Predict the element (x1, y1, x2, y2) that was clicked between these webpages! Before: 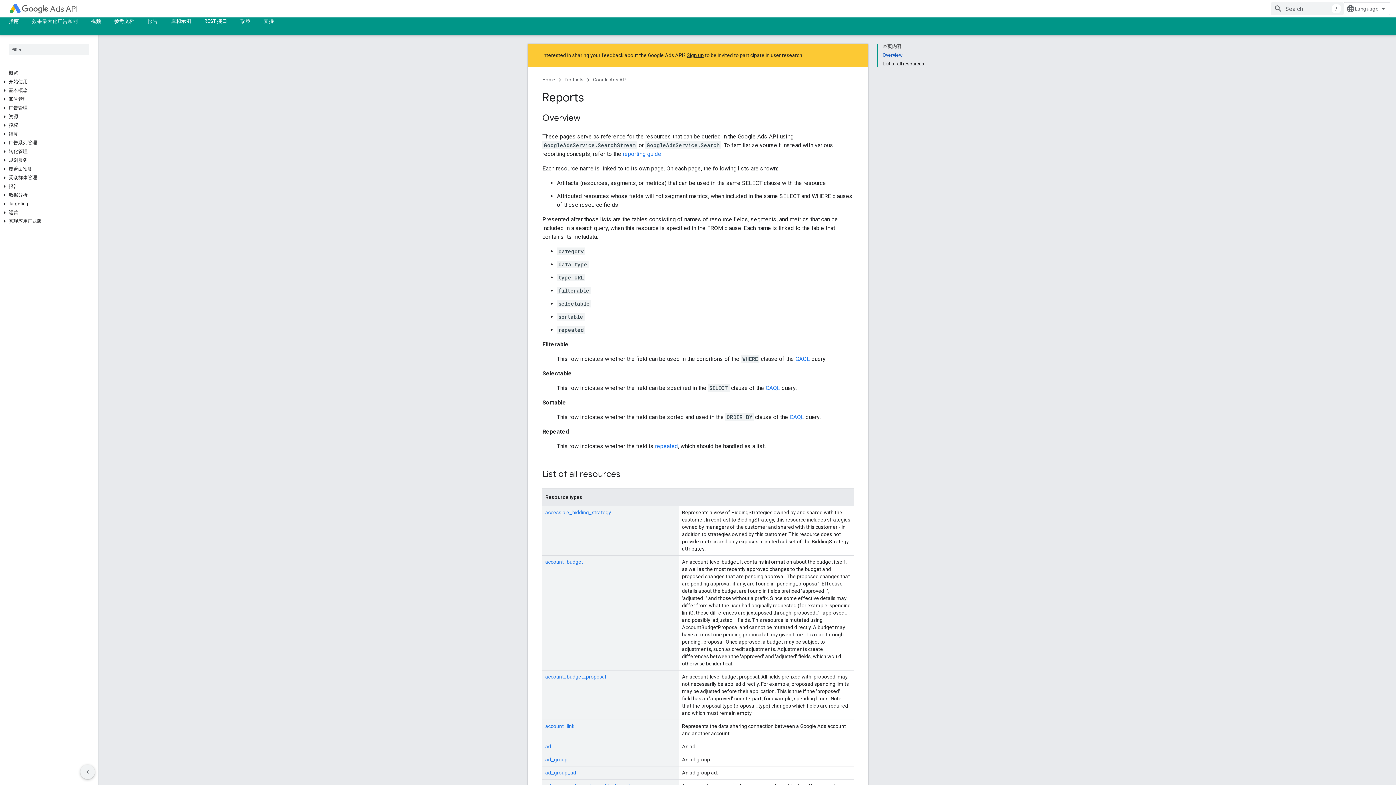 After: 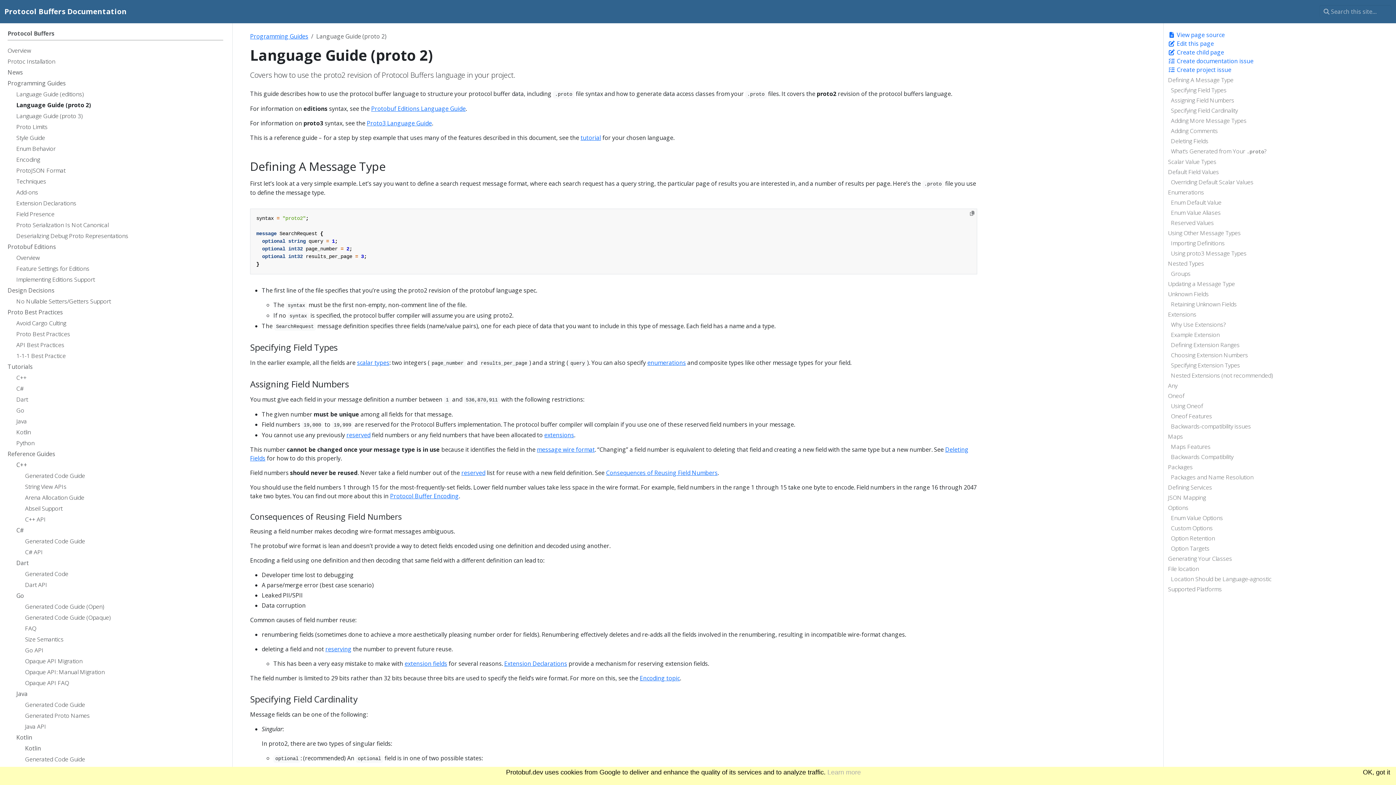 Action: label: repeated bbox: (655, 442, 678, 449)